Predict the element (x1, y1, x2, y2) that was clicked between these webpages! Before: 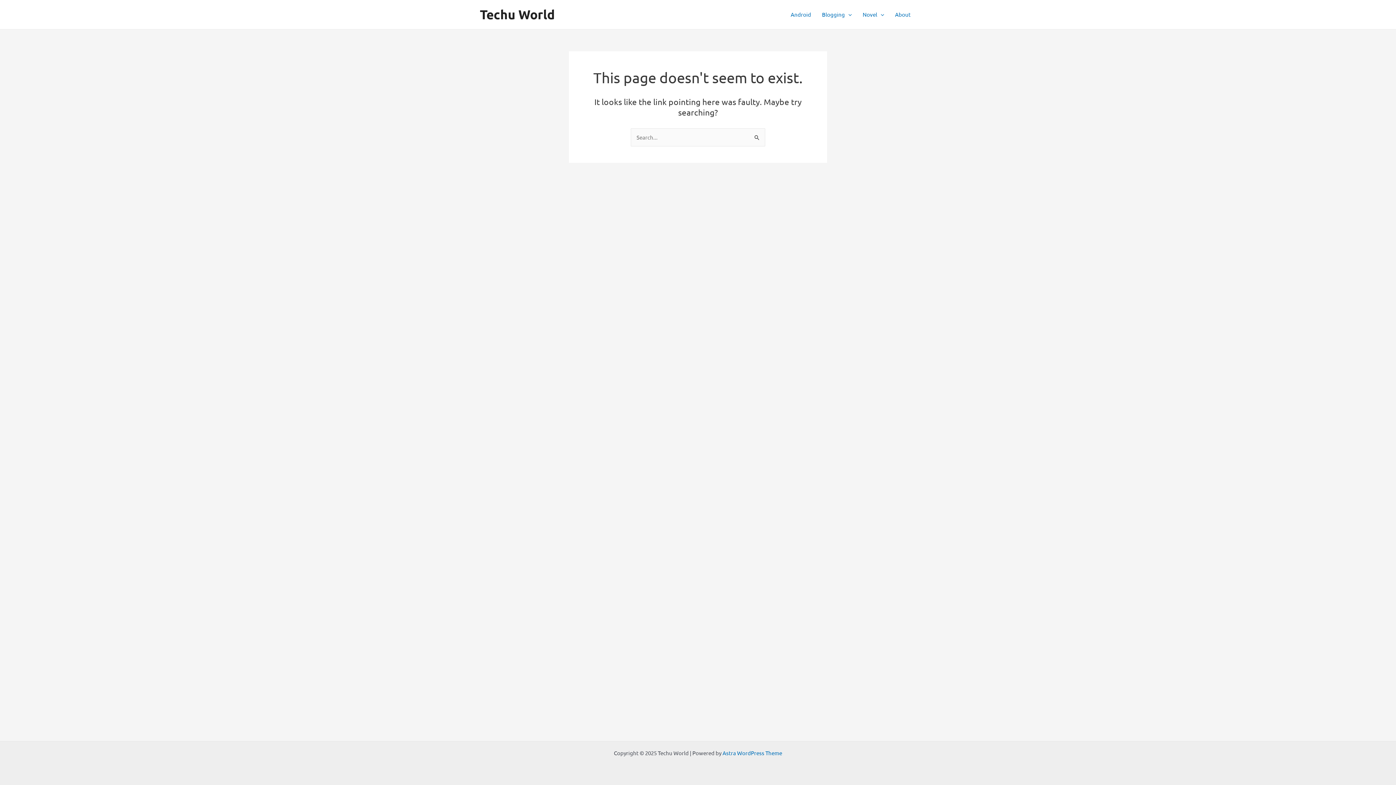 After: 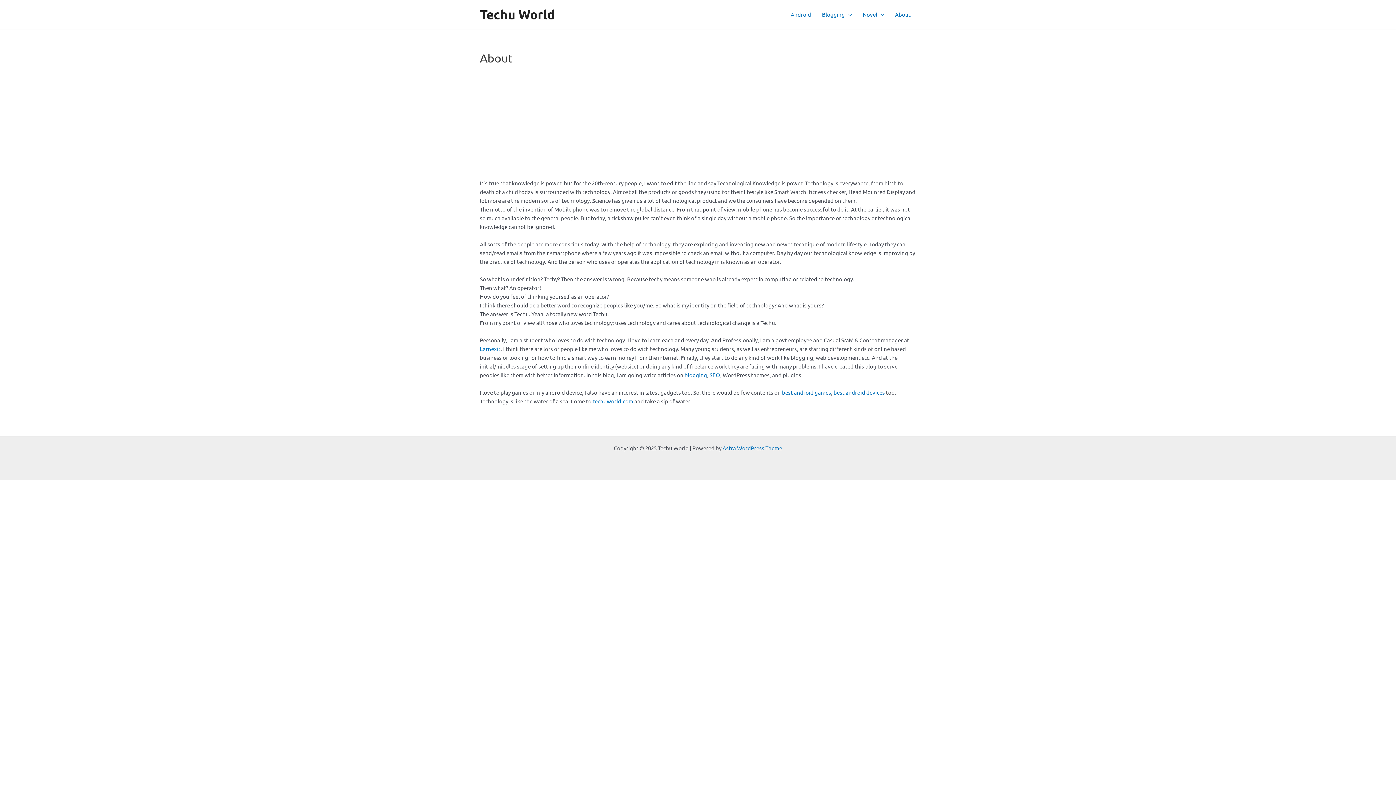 Action: label: About bbox: (889, 0, 916, 29)